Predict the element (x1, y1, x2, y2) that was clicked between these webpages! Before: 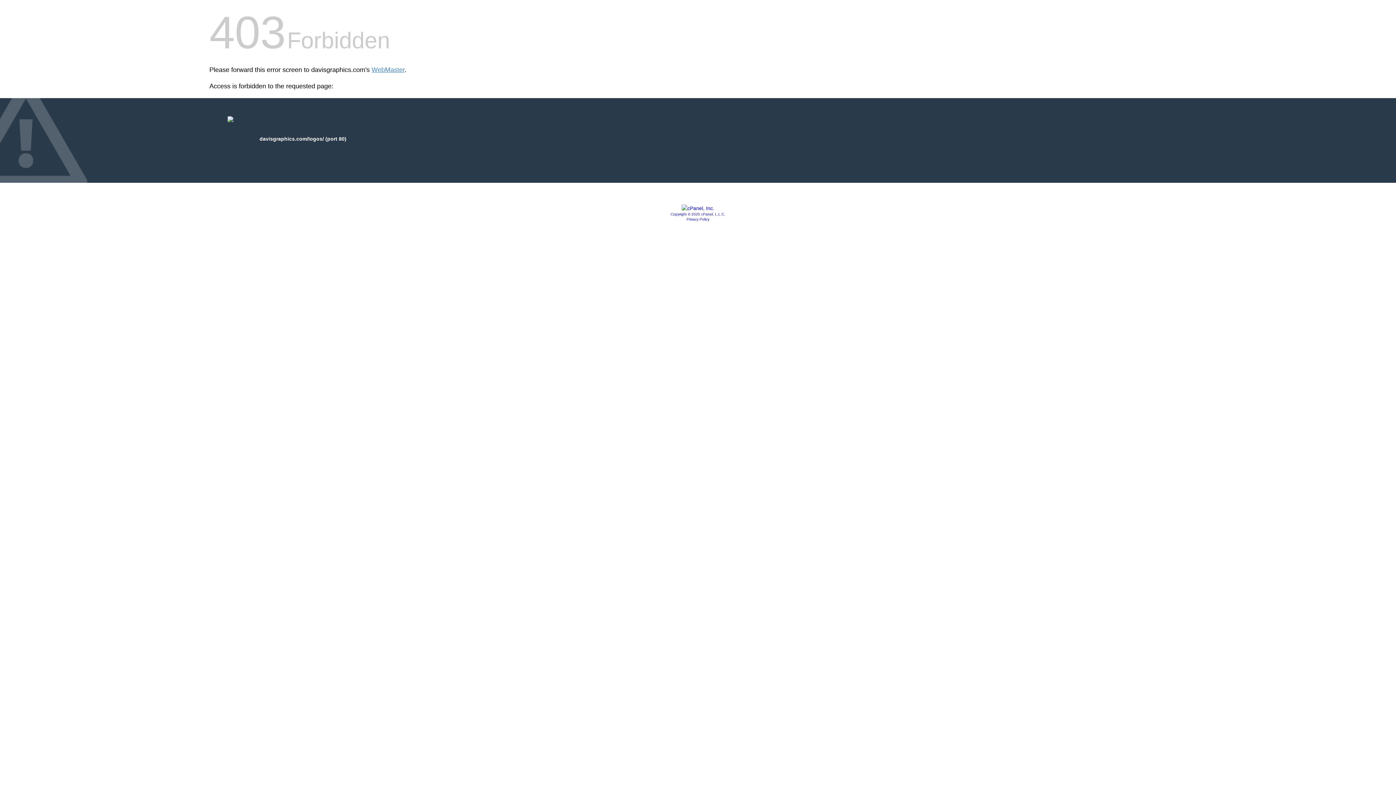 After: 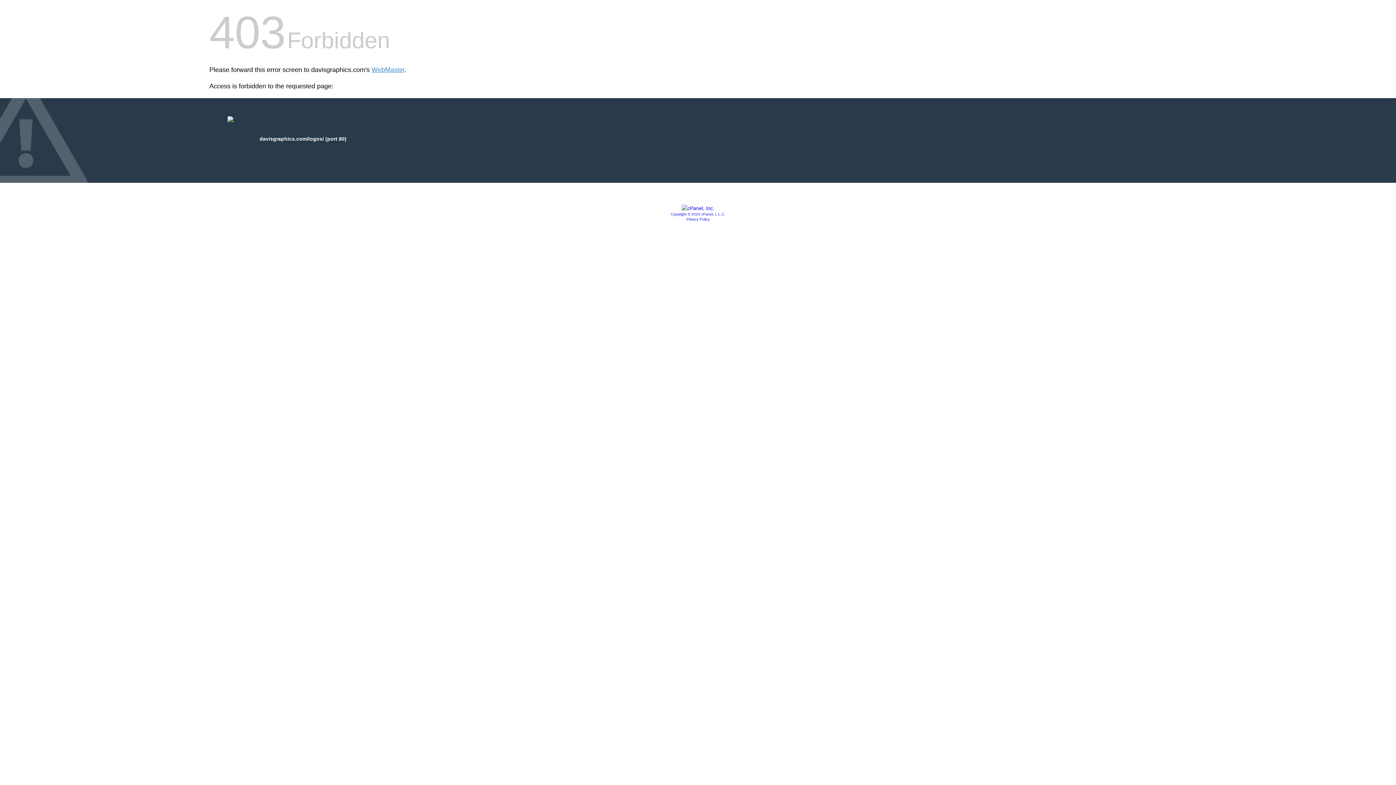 Action: bbox: (681, 205, 714, 211)